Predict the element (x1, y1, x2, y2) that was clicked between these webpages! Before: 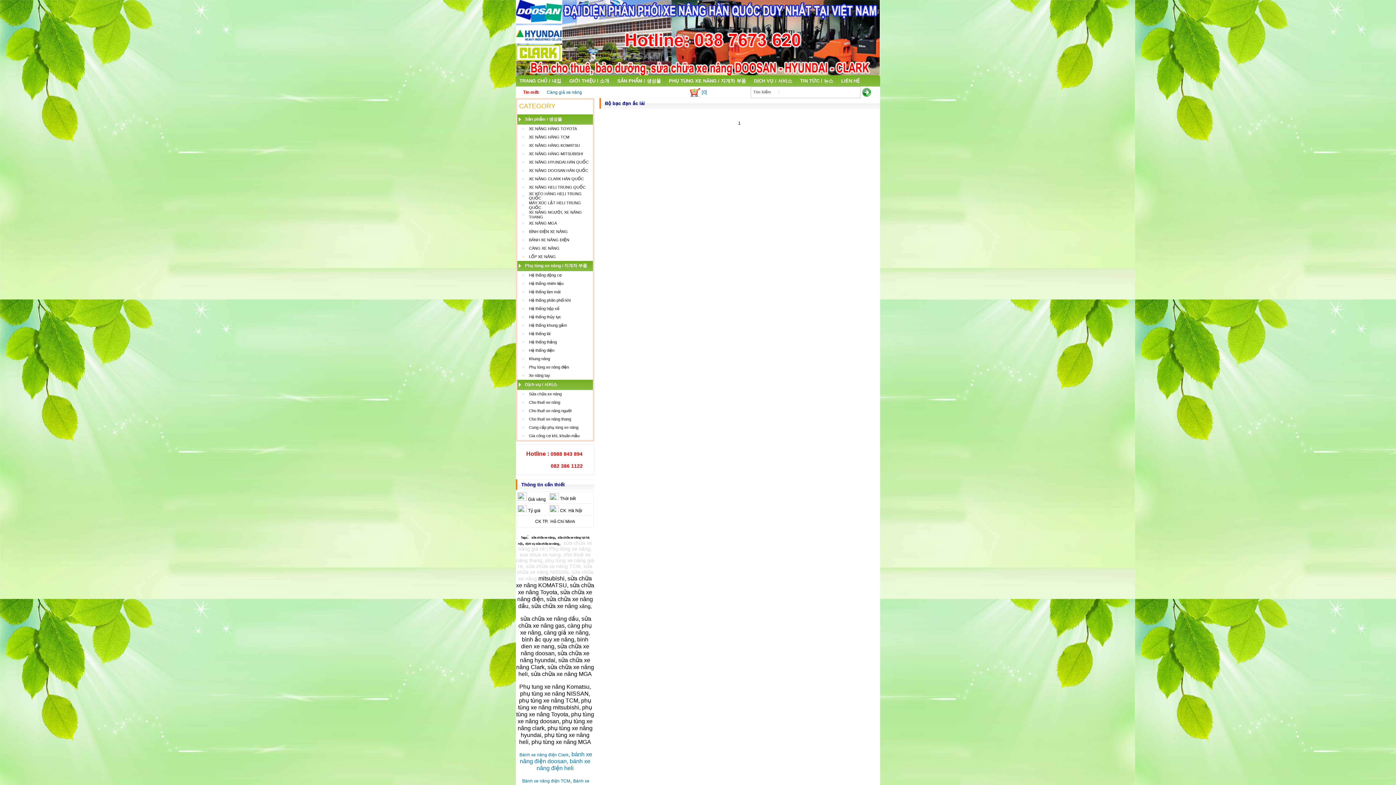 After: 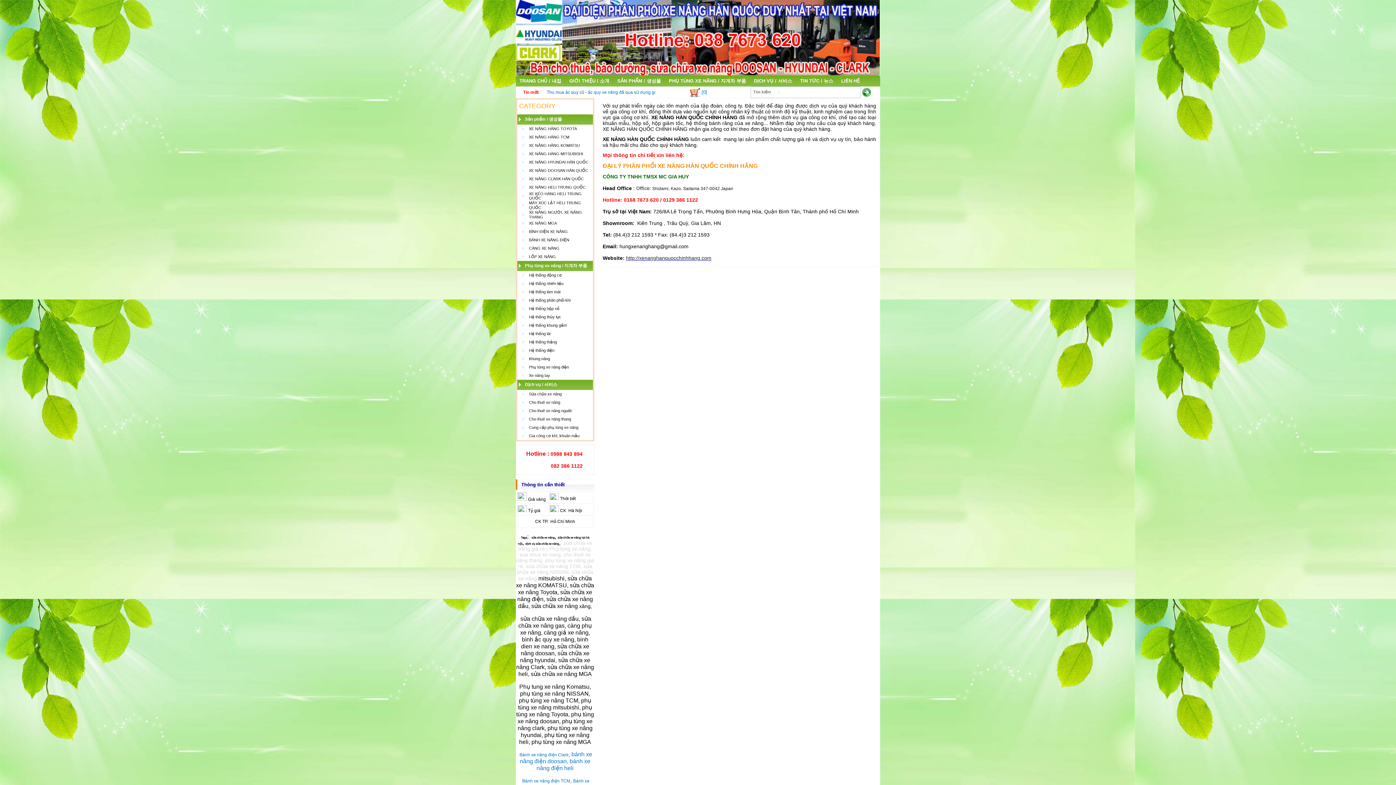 Action: label: Gia công cơ khí, khuân mẫu bbox: (529, 433, 579, 438)